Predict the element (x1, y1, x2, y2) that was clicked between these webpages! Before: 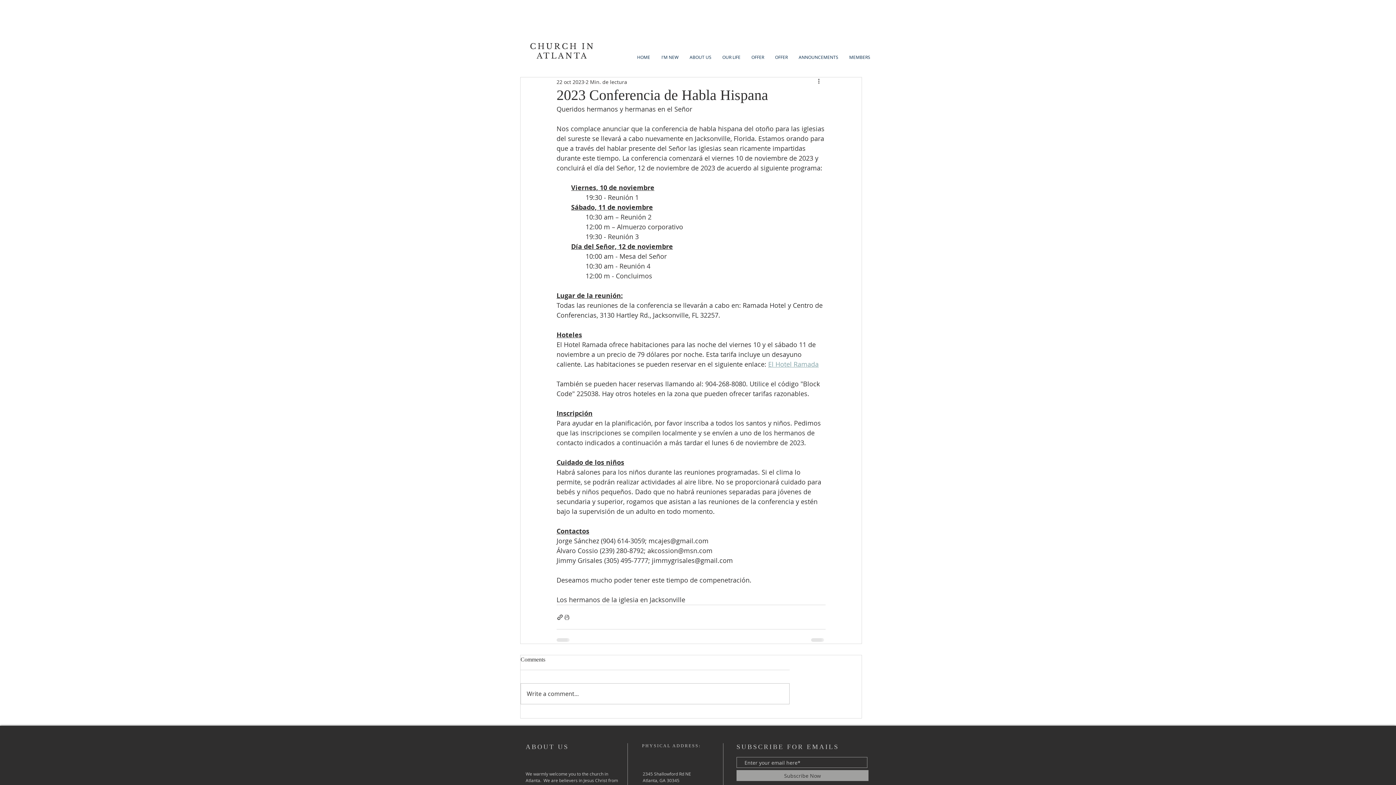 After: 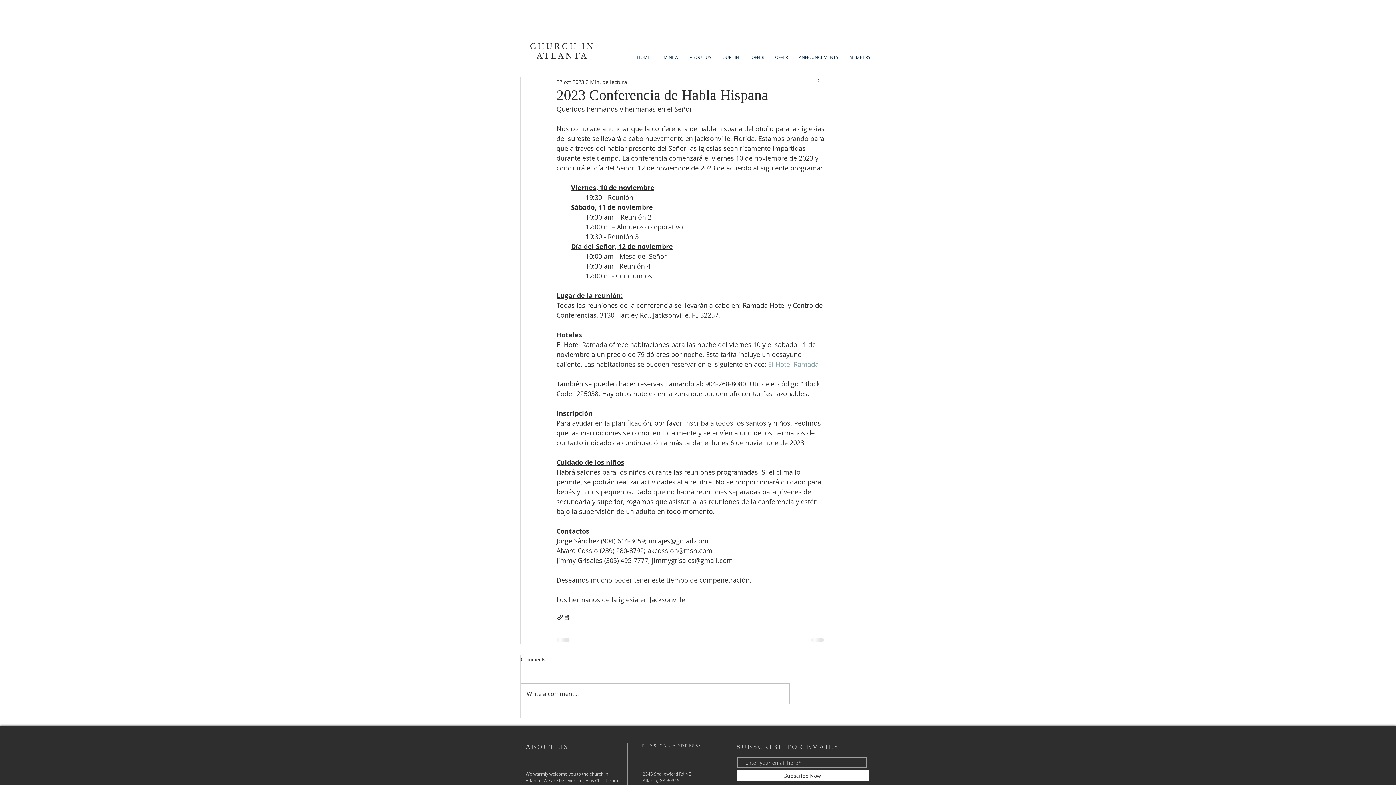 Action: label: Subscribe Now bbox: (736, 770, 868, 781)